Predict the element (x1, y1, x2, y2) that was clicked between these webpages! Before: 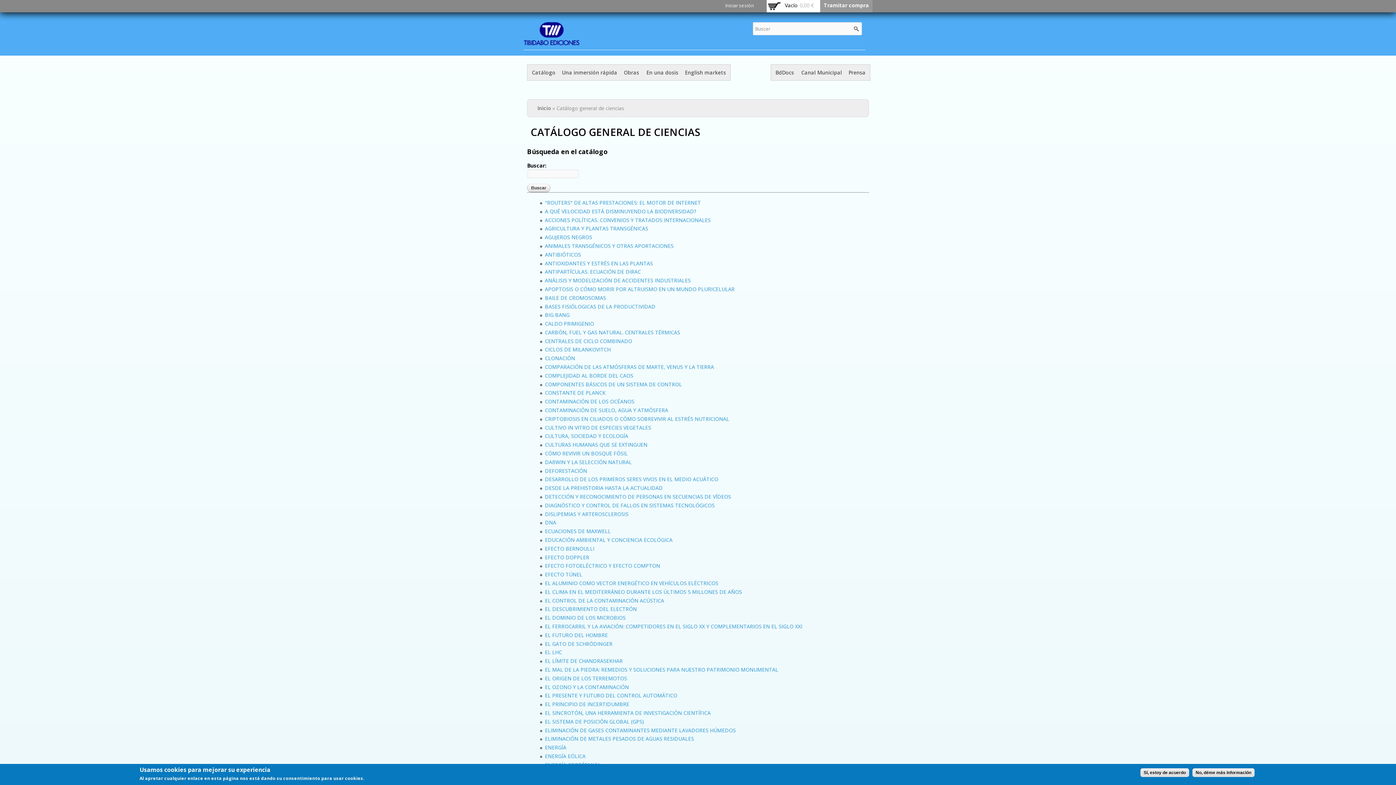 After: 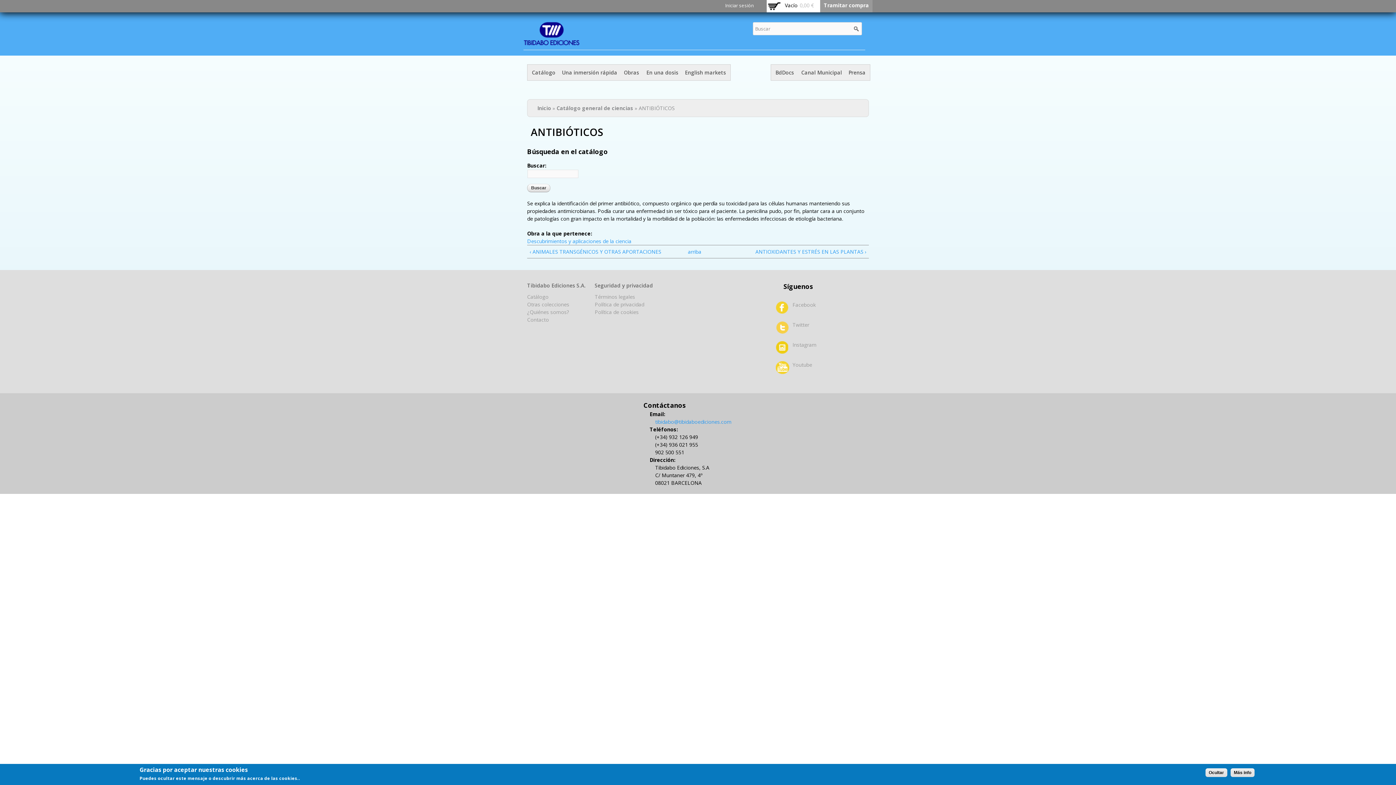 Action: label: ANTIBIÓTICOS bbox: (545, 251, 581, 258)